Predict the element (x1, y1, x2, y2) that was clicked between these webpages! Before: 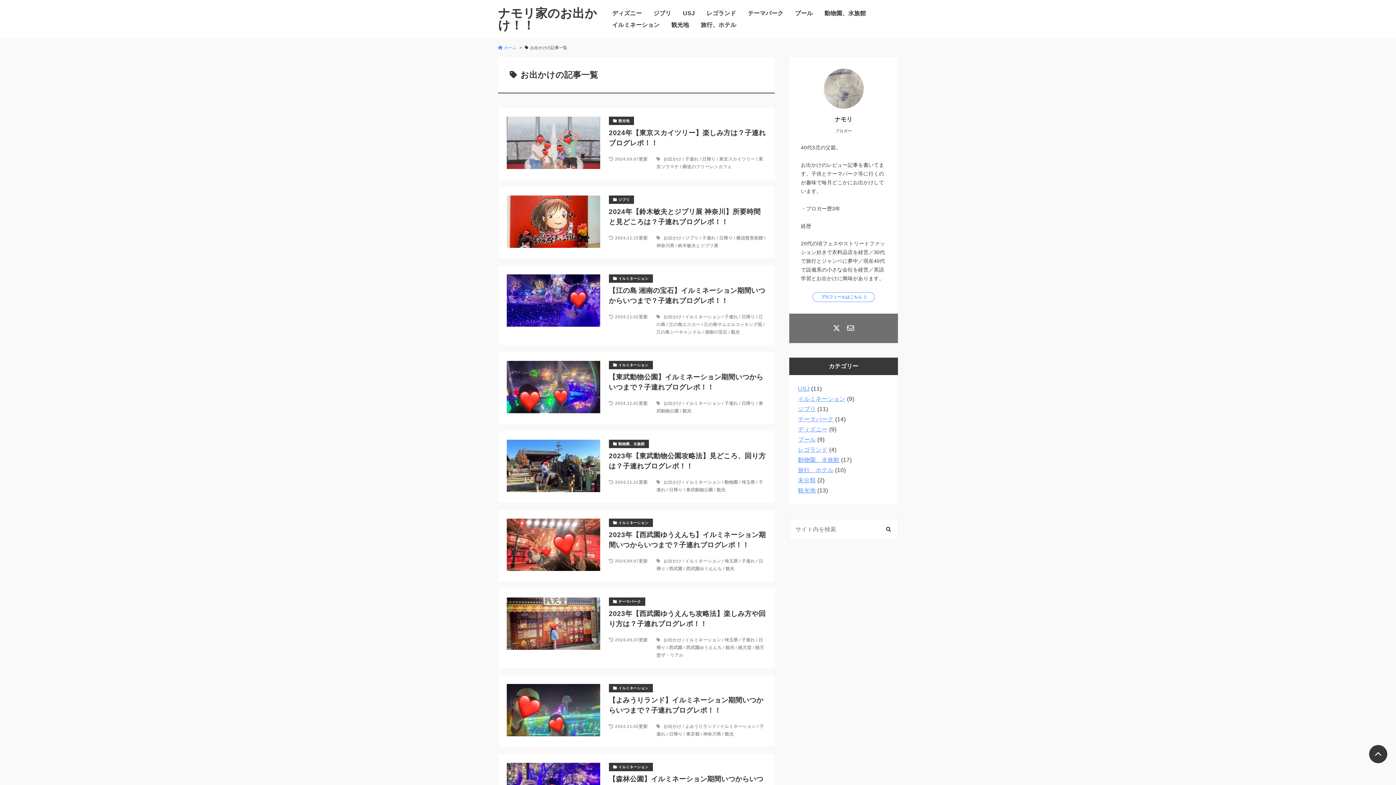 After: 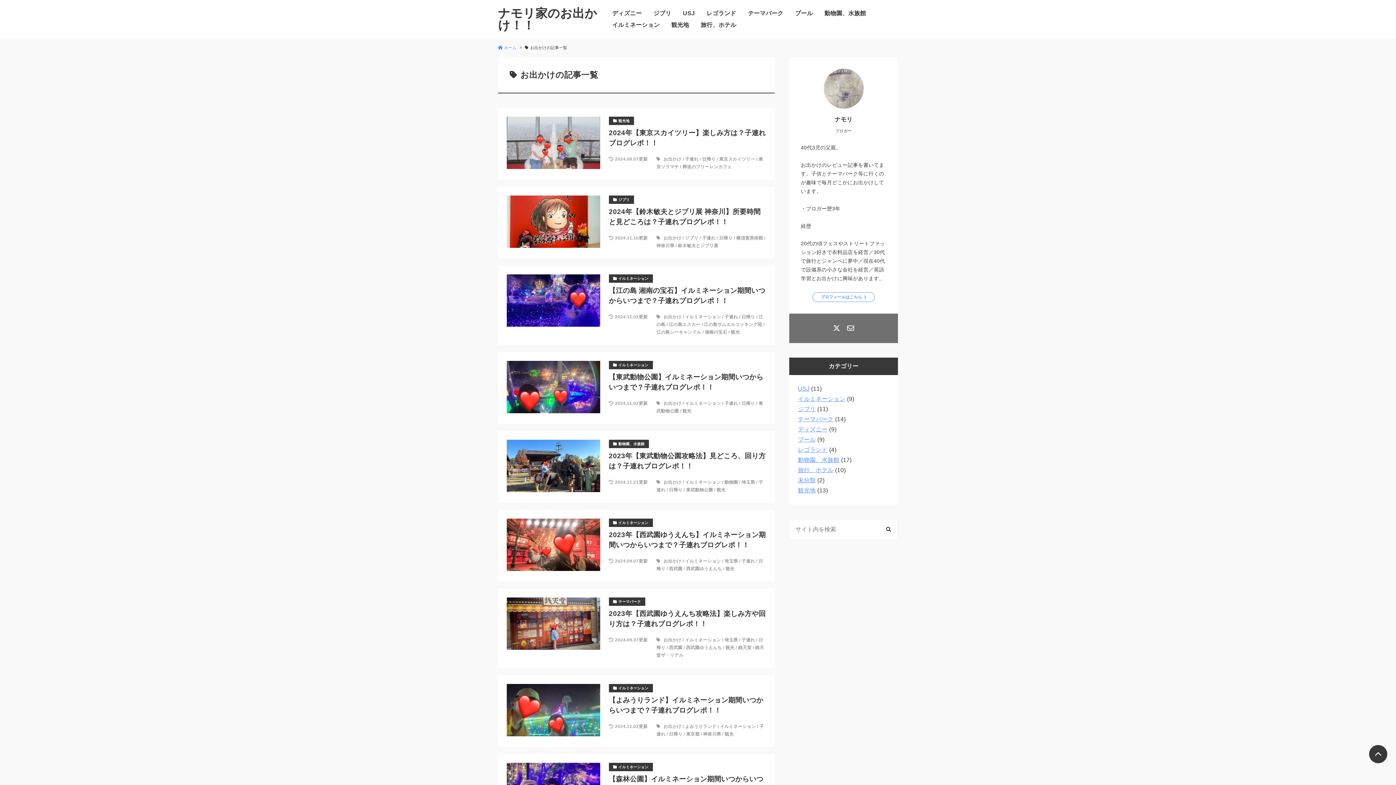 Action: bbox: (1369, 745, 1387, 763)